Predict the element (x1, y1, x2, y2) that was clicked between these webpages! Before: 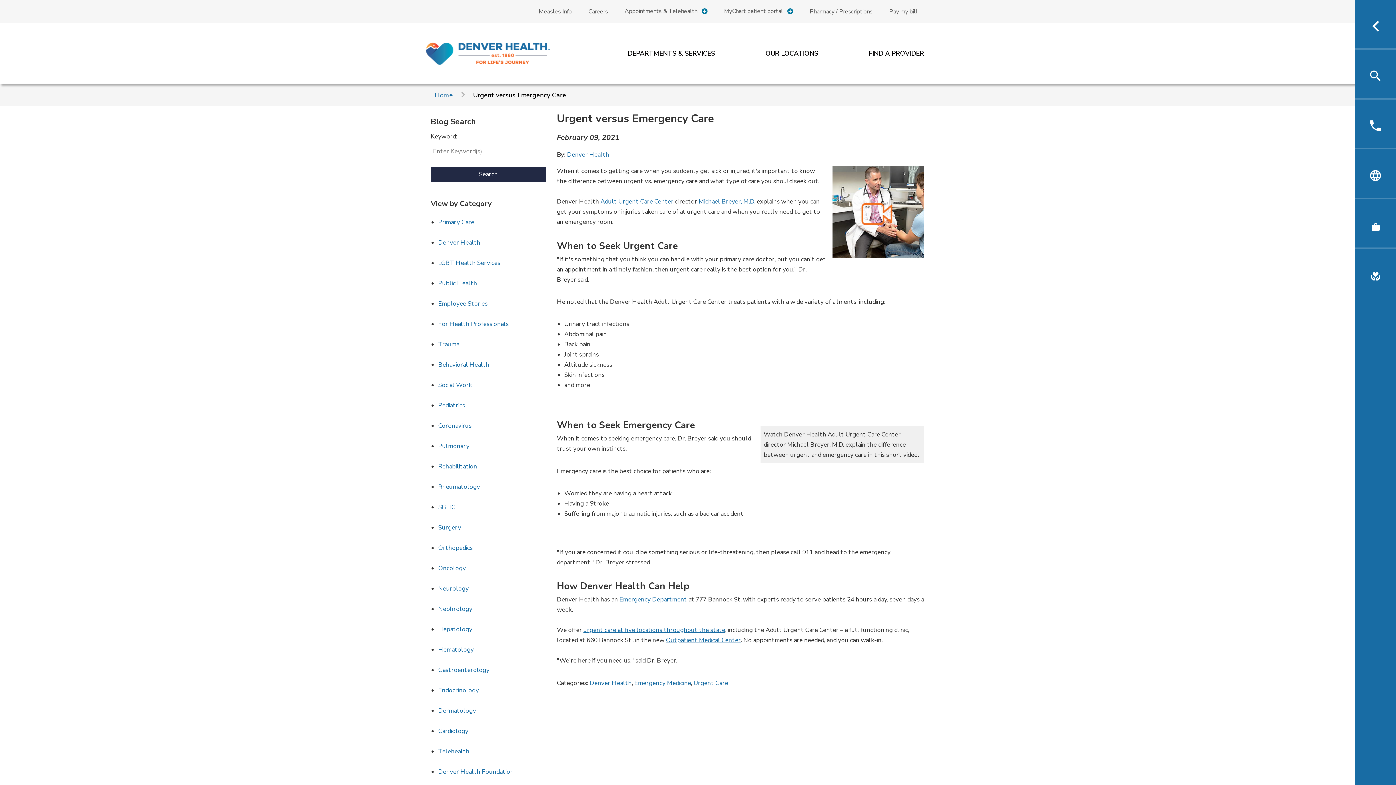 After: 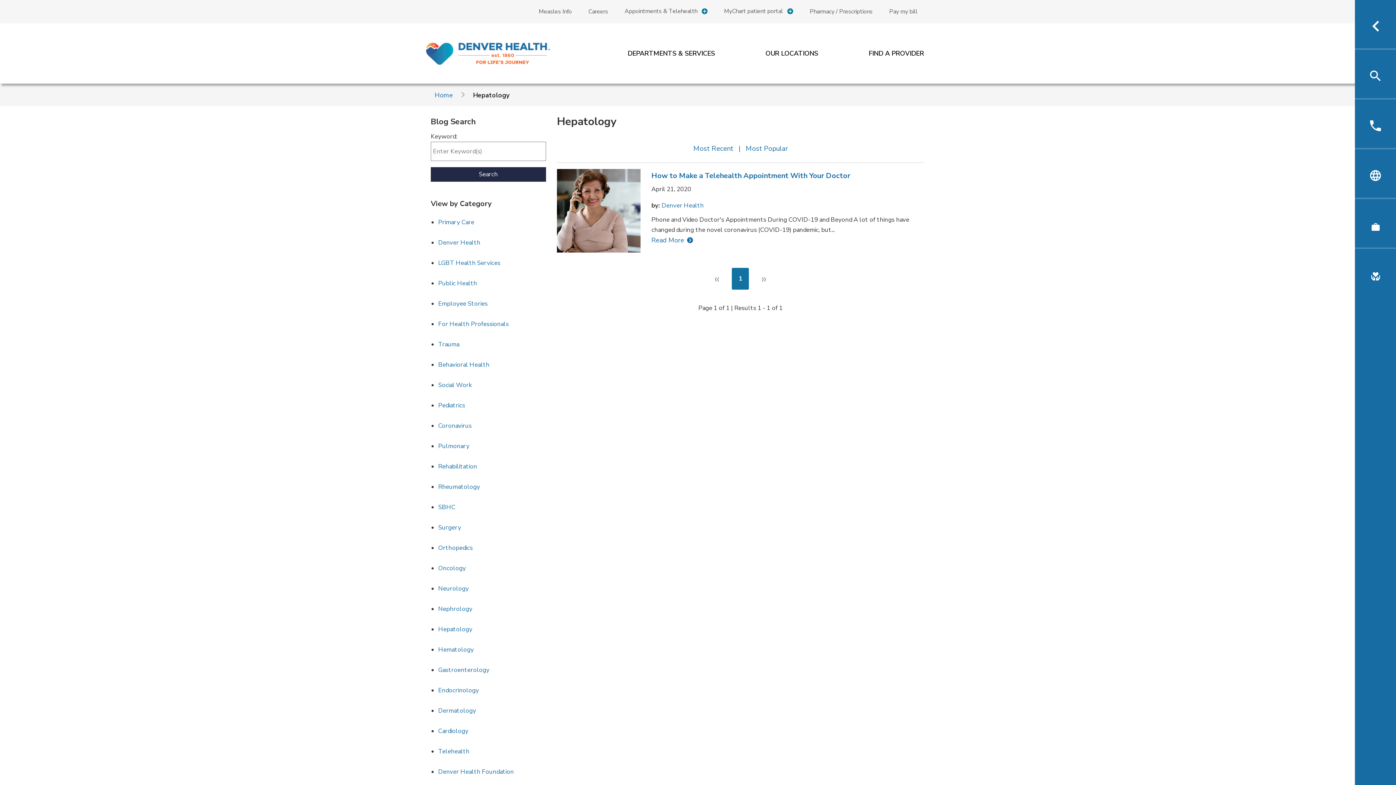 Action: label: Hepatology bbox: (438, 625, 472, 633)